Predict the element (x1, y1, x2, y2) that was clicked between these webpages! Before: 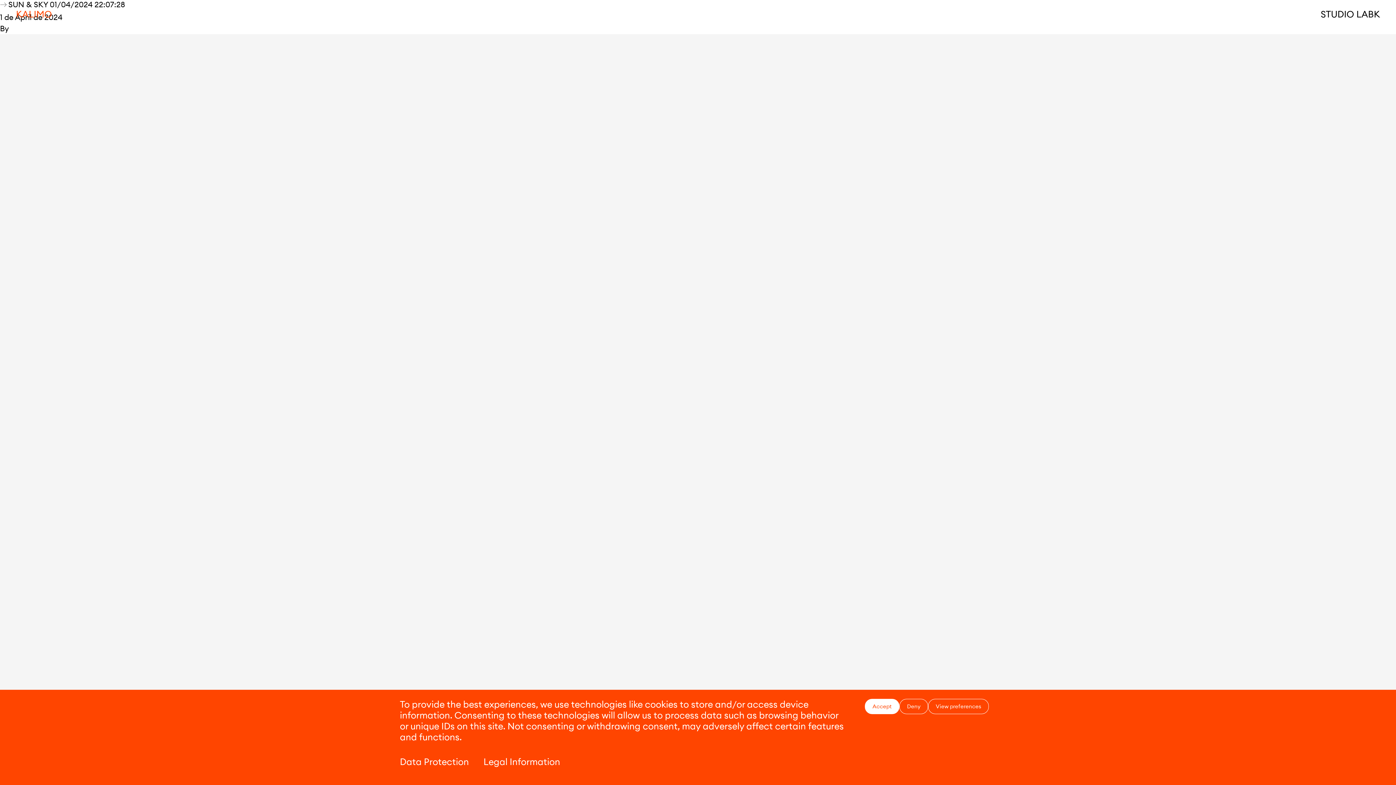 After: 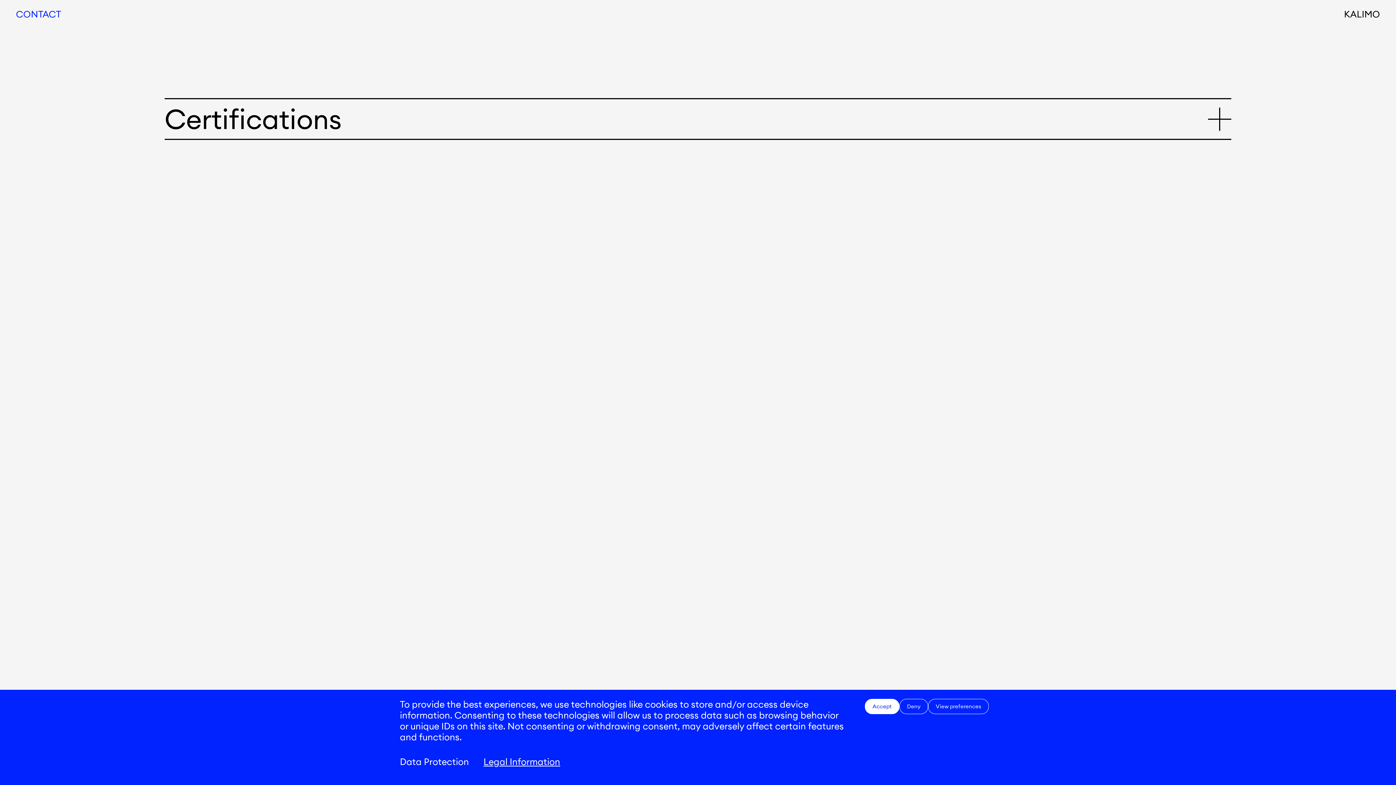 Action: bbox: (483, 755, 560, 769) label: Legal Information